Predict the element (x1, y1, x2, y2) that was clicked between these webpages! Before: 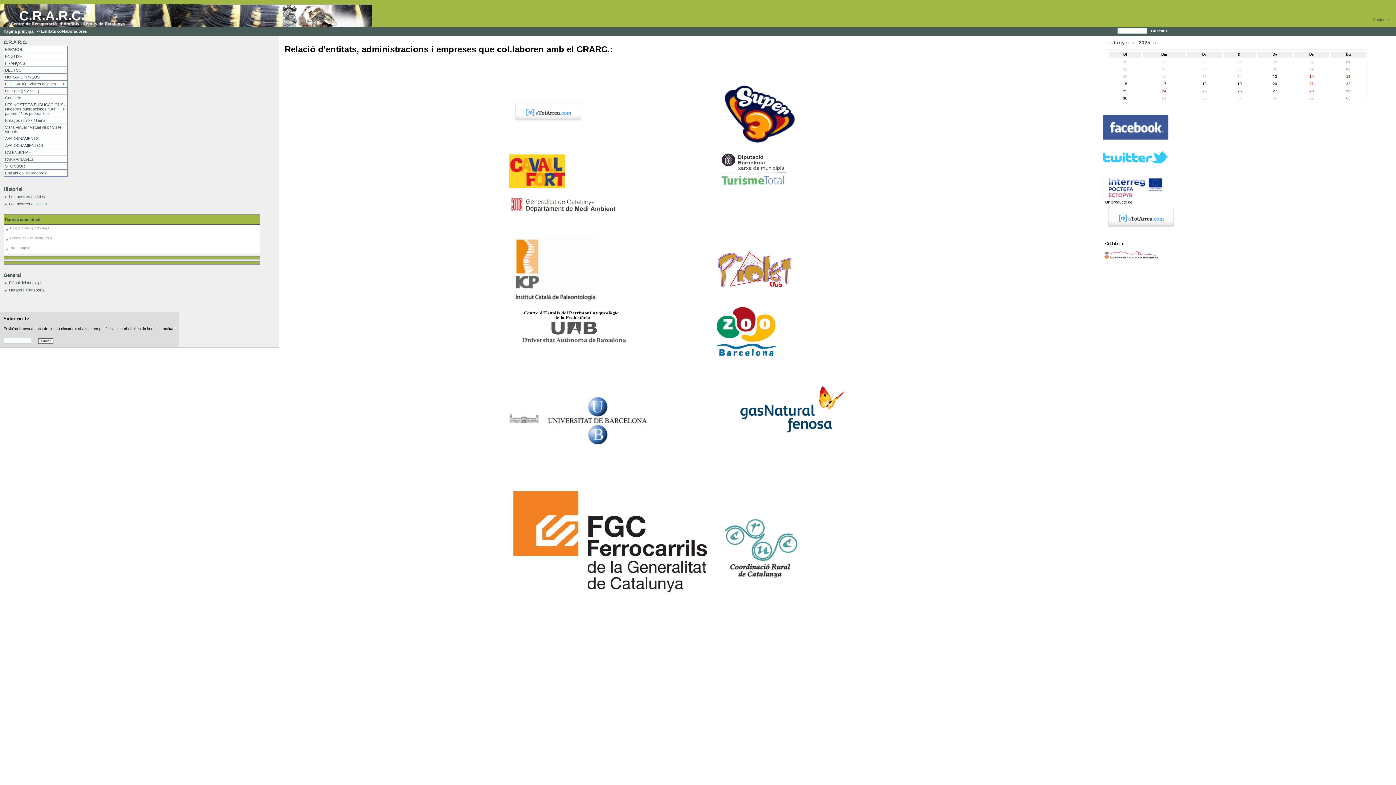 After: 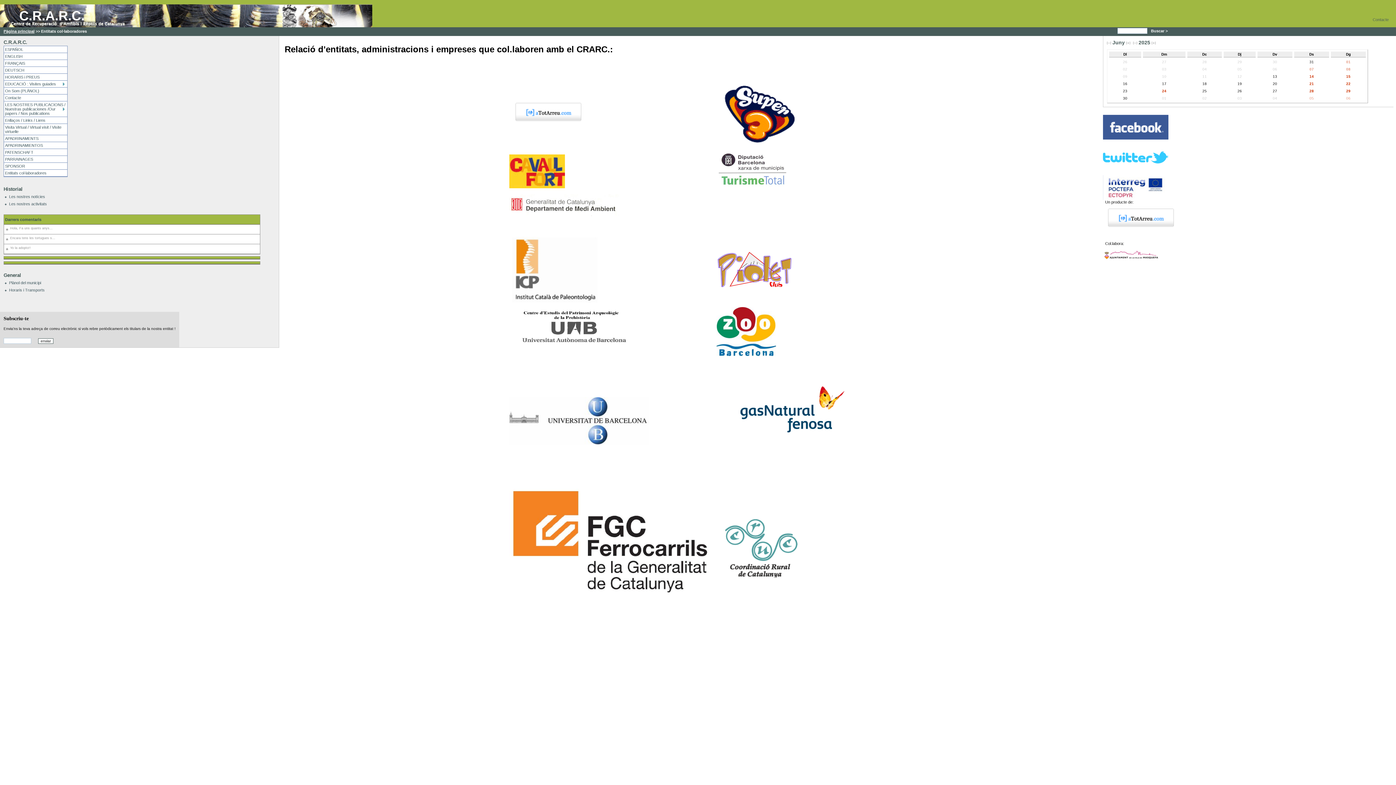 Action: bbox: (1103, 136, 1168, 140)